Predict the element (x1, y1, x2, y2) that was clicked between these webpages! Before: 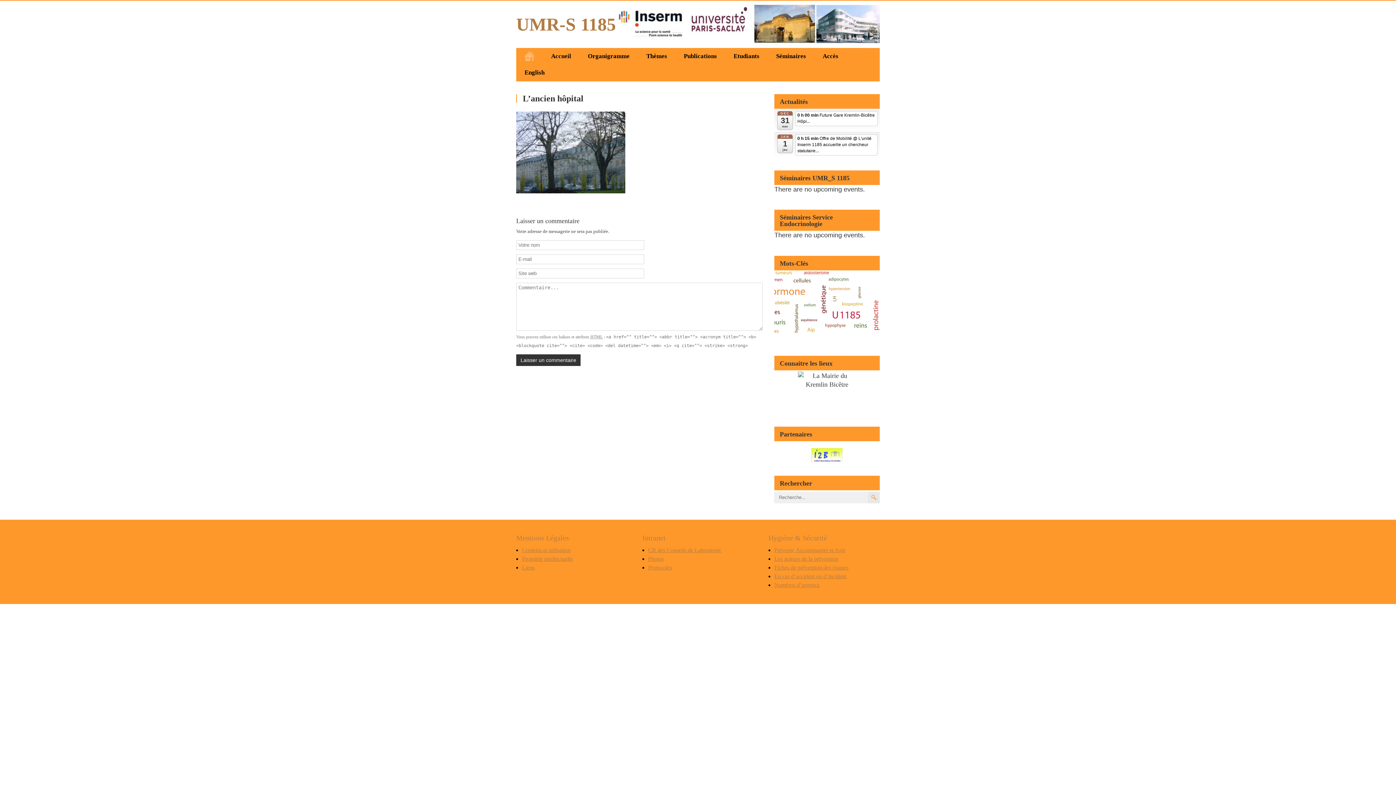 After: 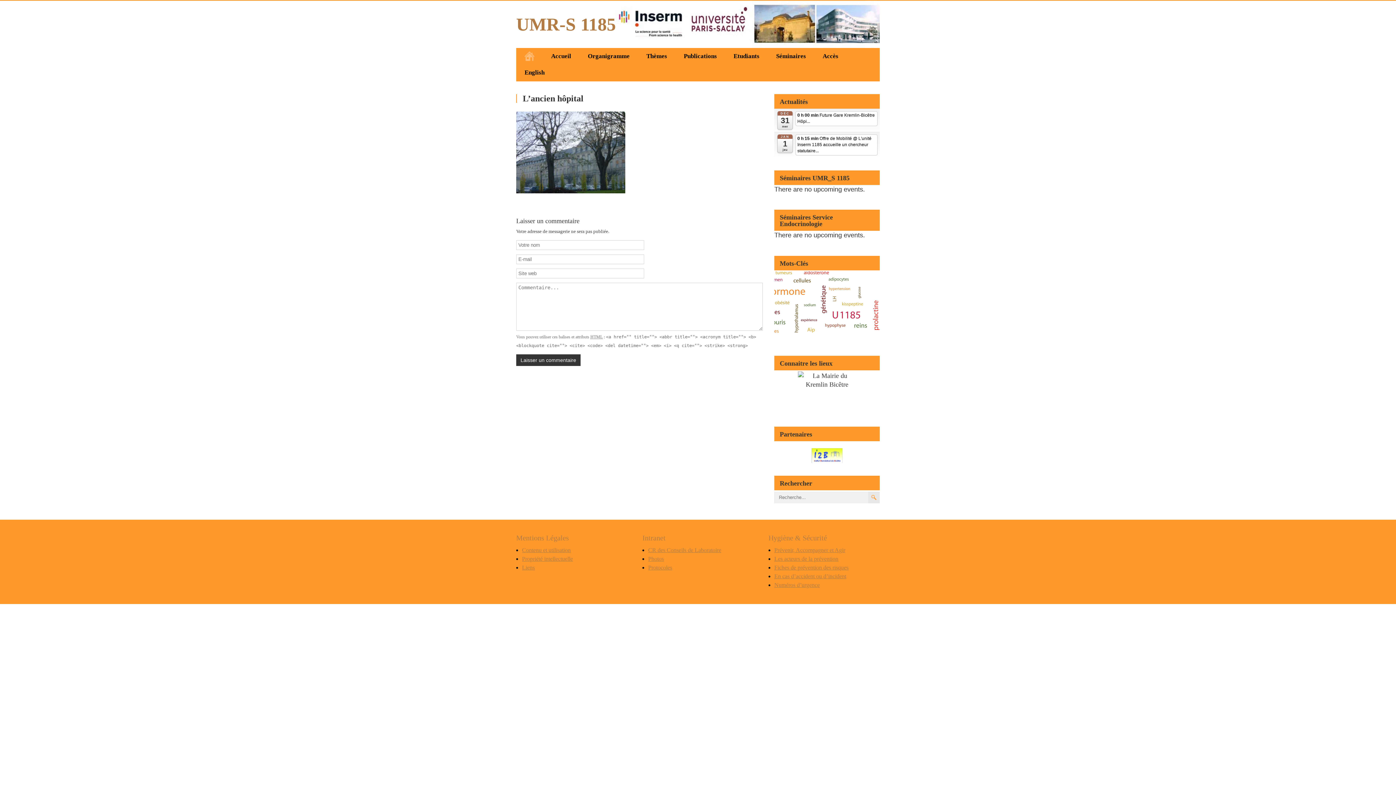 Action: bbox: (777, 111, 793, 129) label: DÉC
31
mer